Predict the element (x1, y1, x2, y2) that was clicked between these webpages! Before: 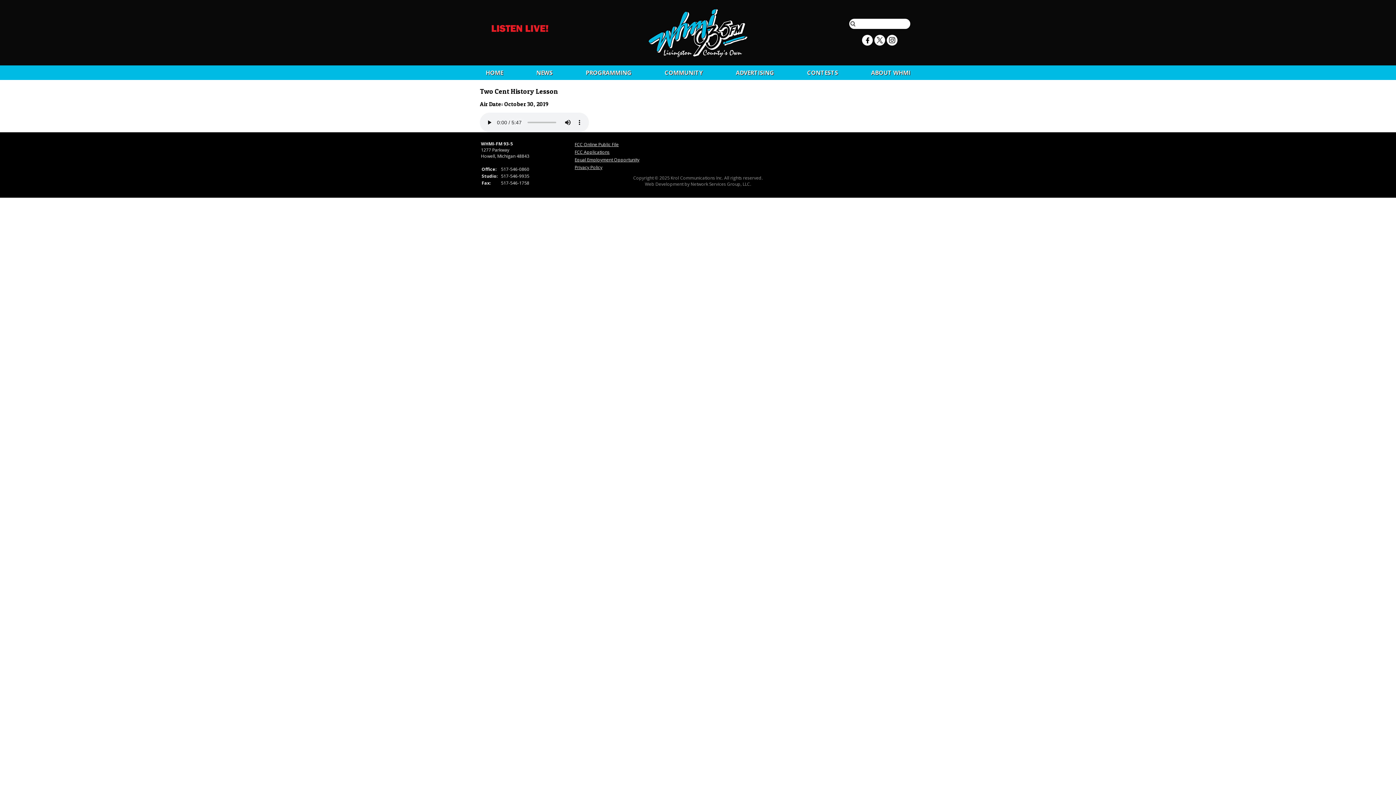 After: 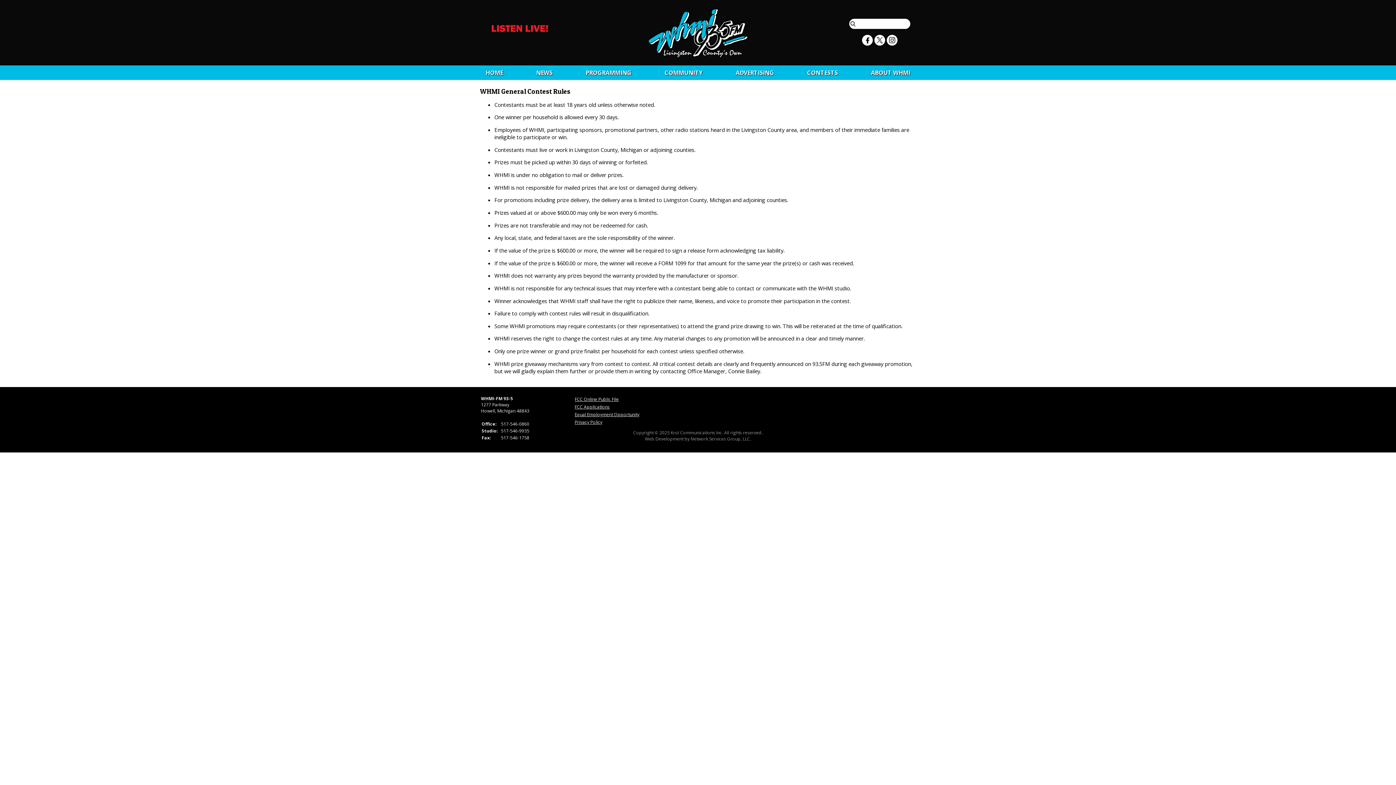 Action: label: CONTESTS bbox: (807, 68, 838, 76)